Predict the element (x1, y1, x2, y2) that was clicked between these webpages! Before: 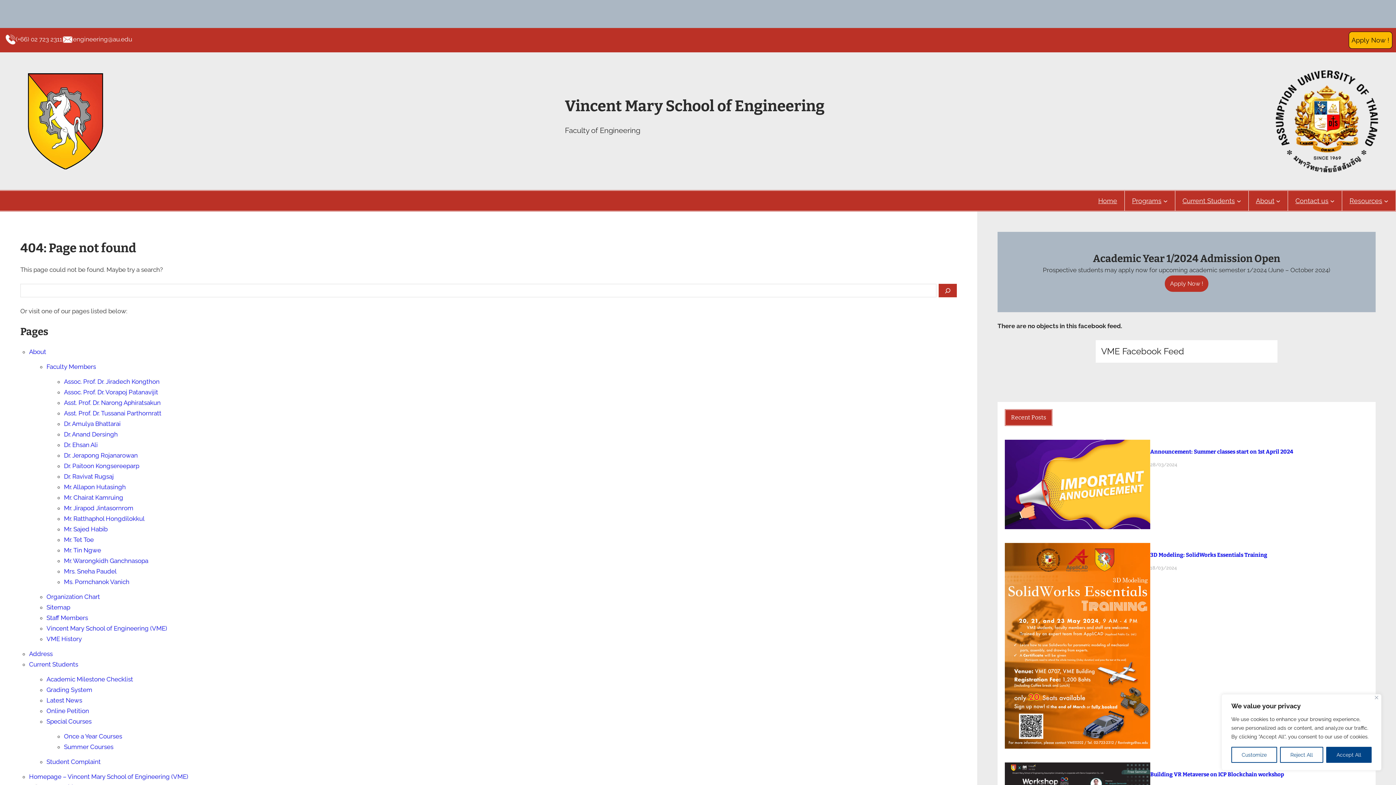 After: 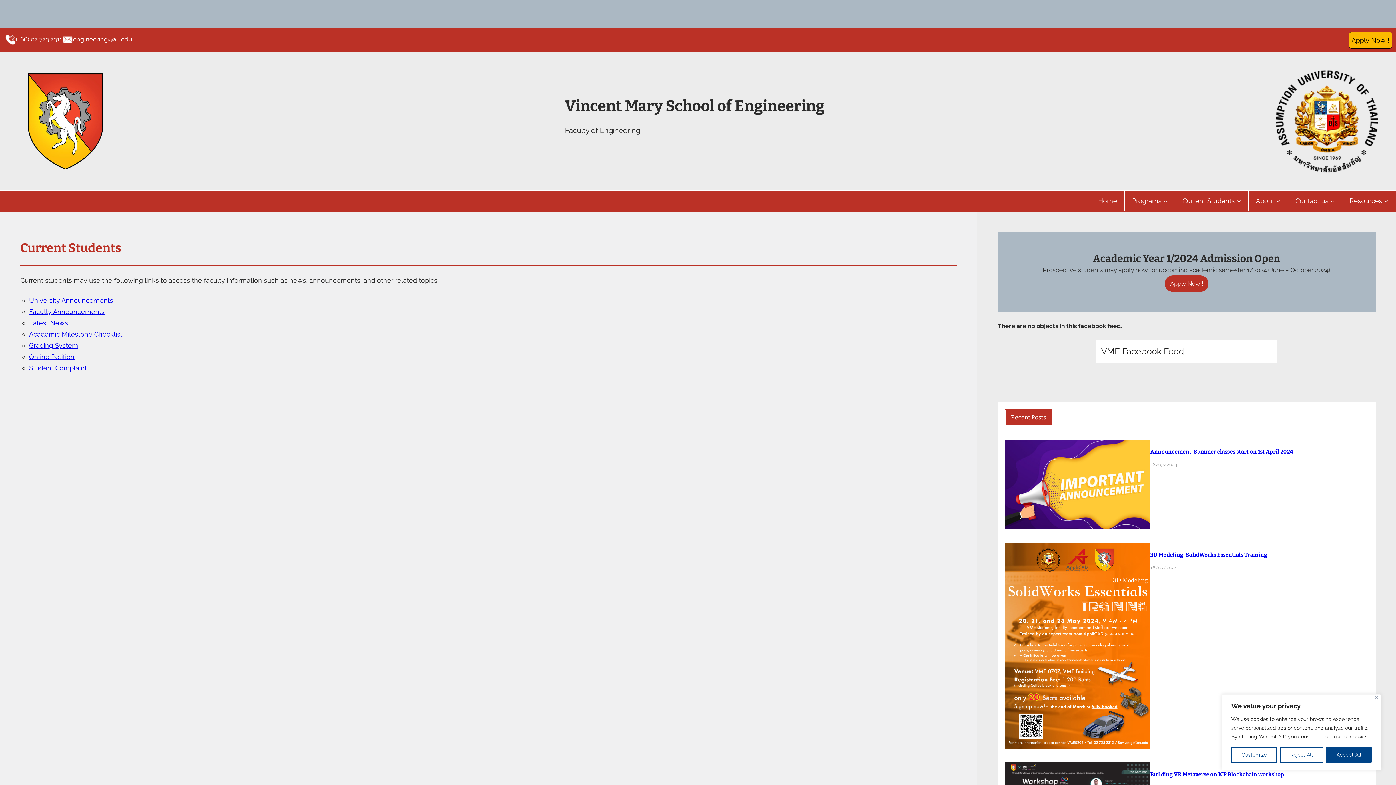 Action: label: Current Students bbox: (29, 661, 78, 668)